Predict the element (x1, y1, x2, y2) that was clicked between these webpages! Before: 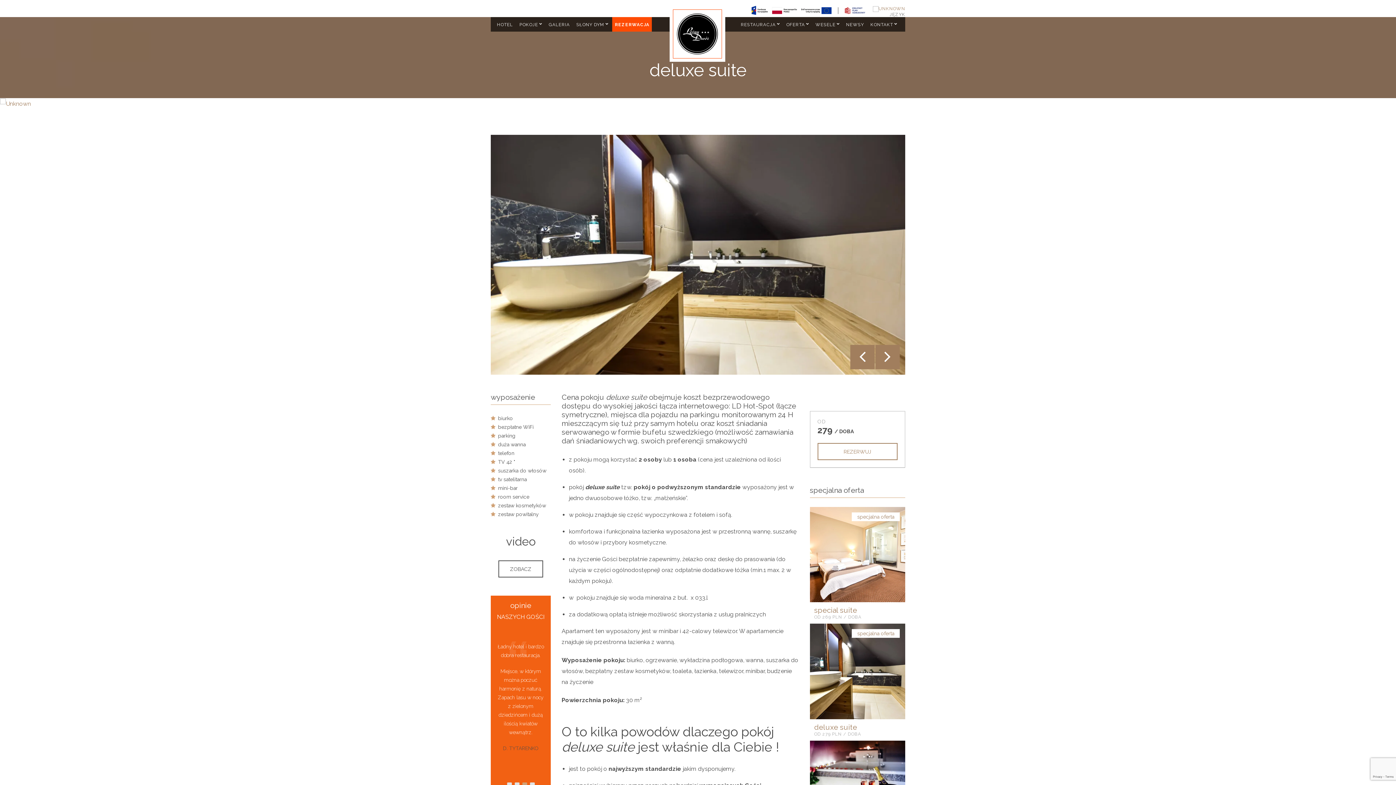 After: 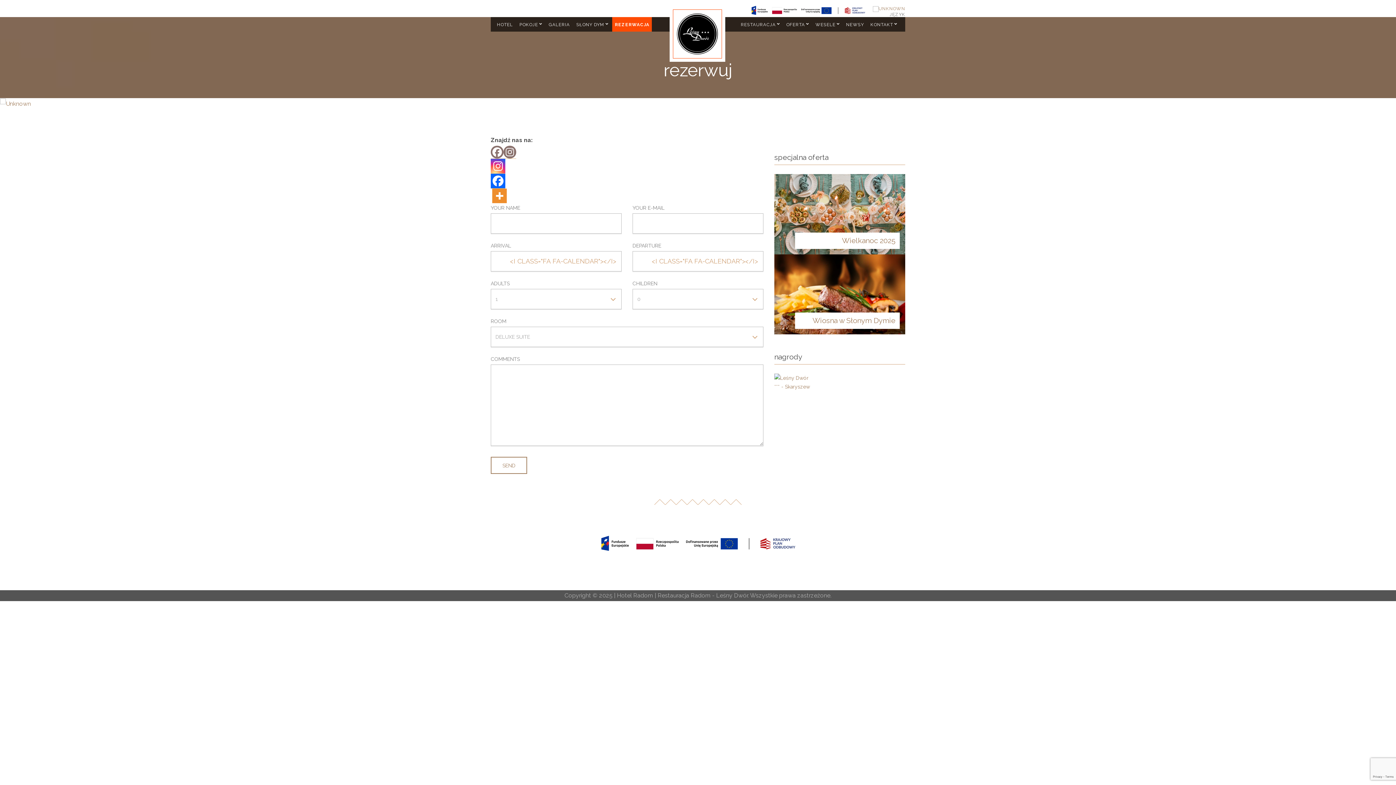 Action: label: REZERWUJ bbox: (817, 443, 897, 460)